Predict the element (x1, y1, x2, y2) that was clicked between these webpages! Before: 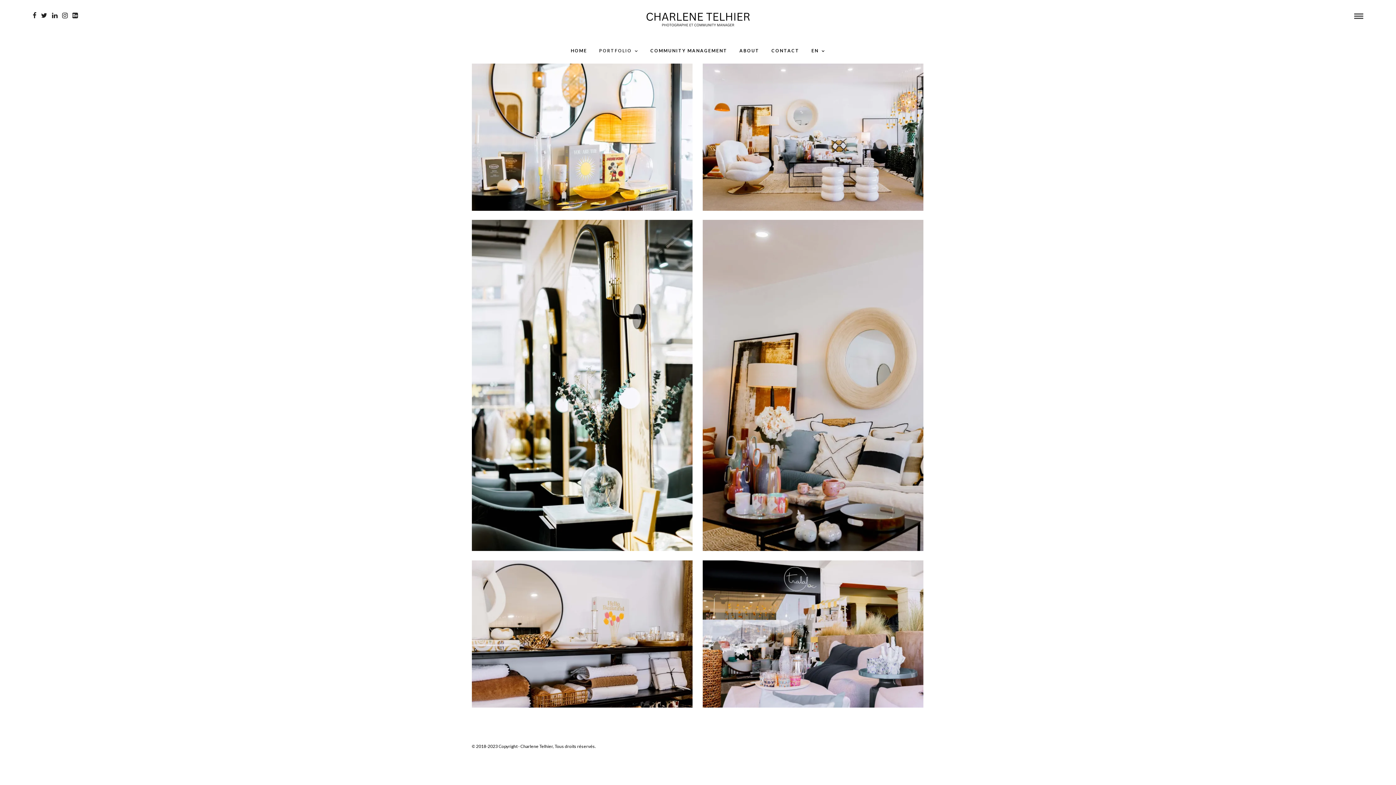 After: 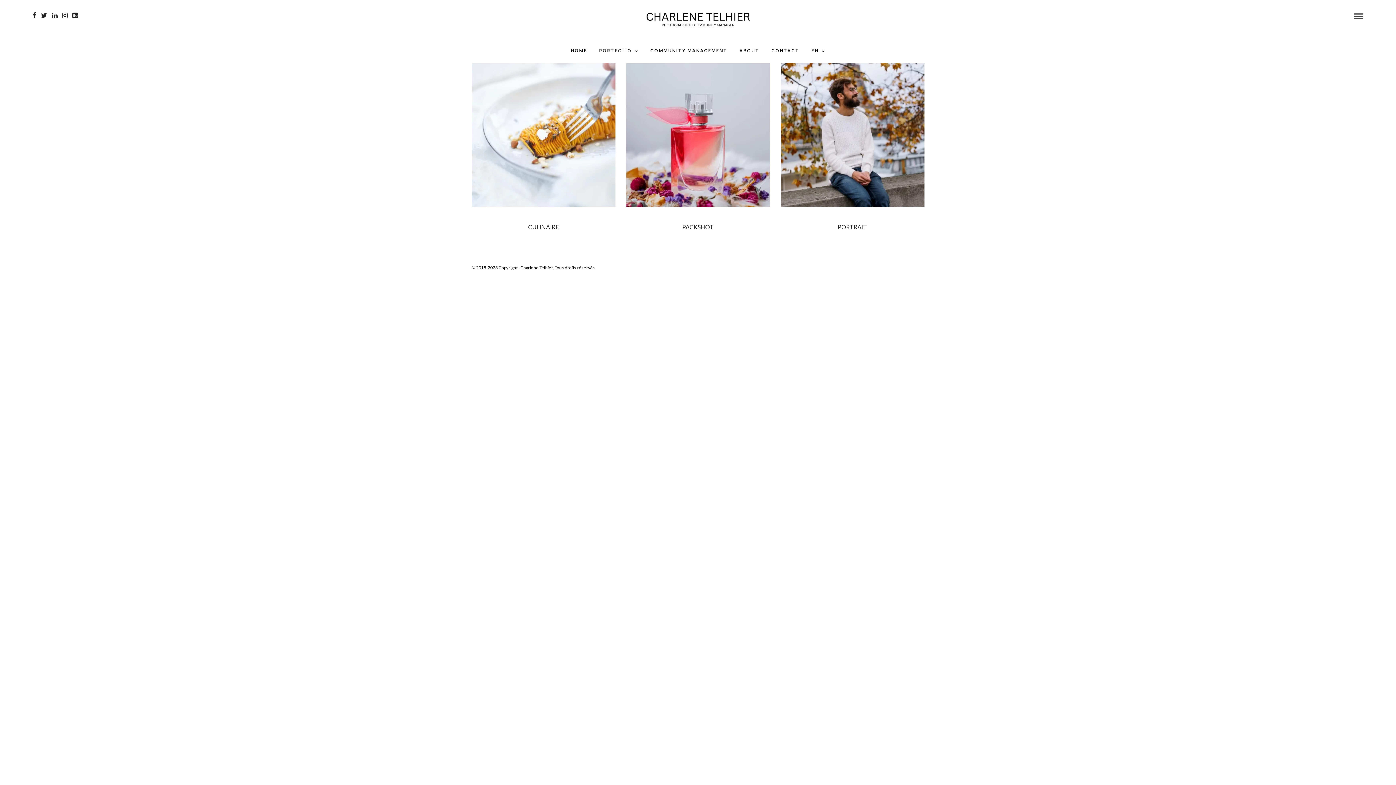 Action: bbox: (593, 42, 644, 58) label: PORTFOLIO